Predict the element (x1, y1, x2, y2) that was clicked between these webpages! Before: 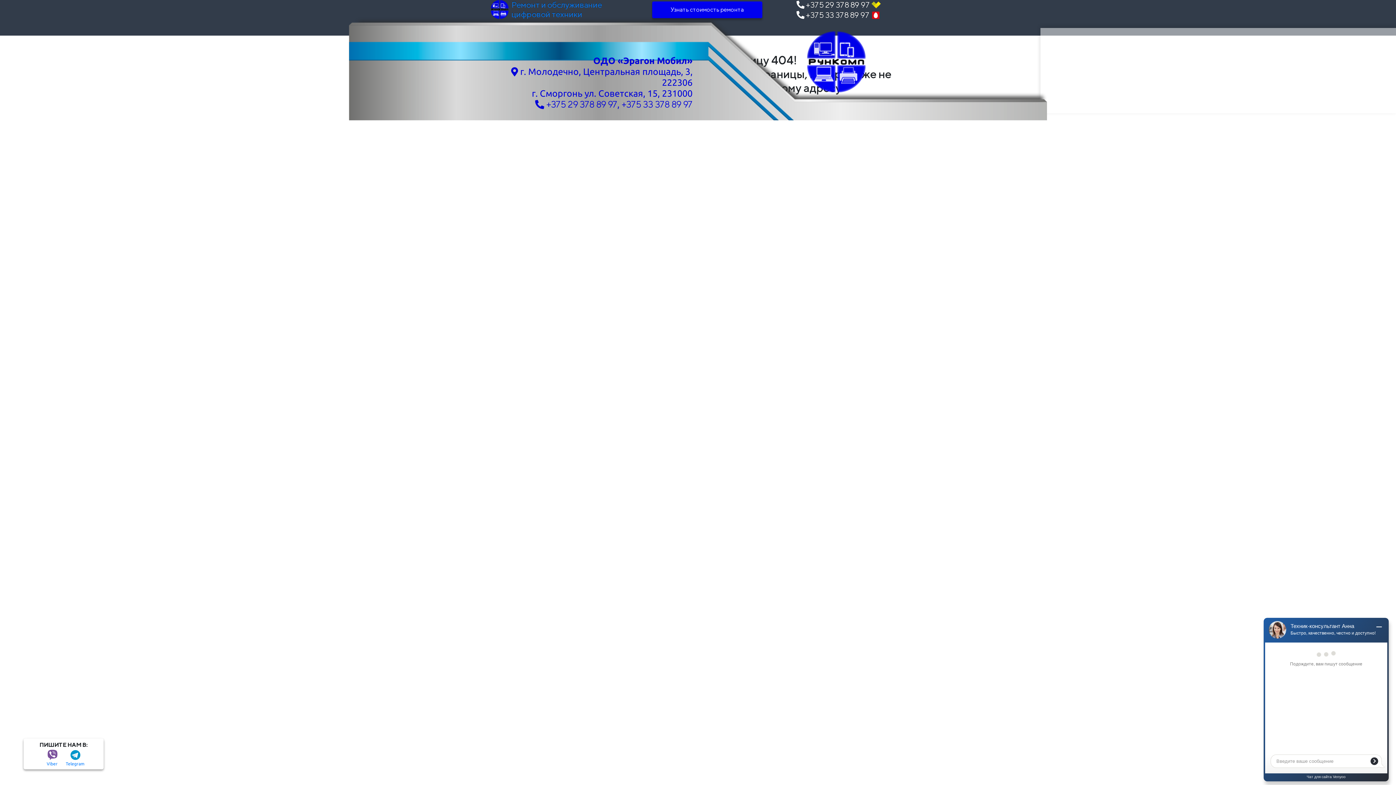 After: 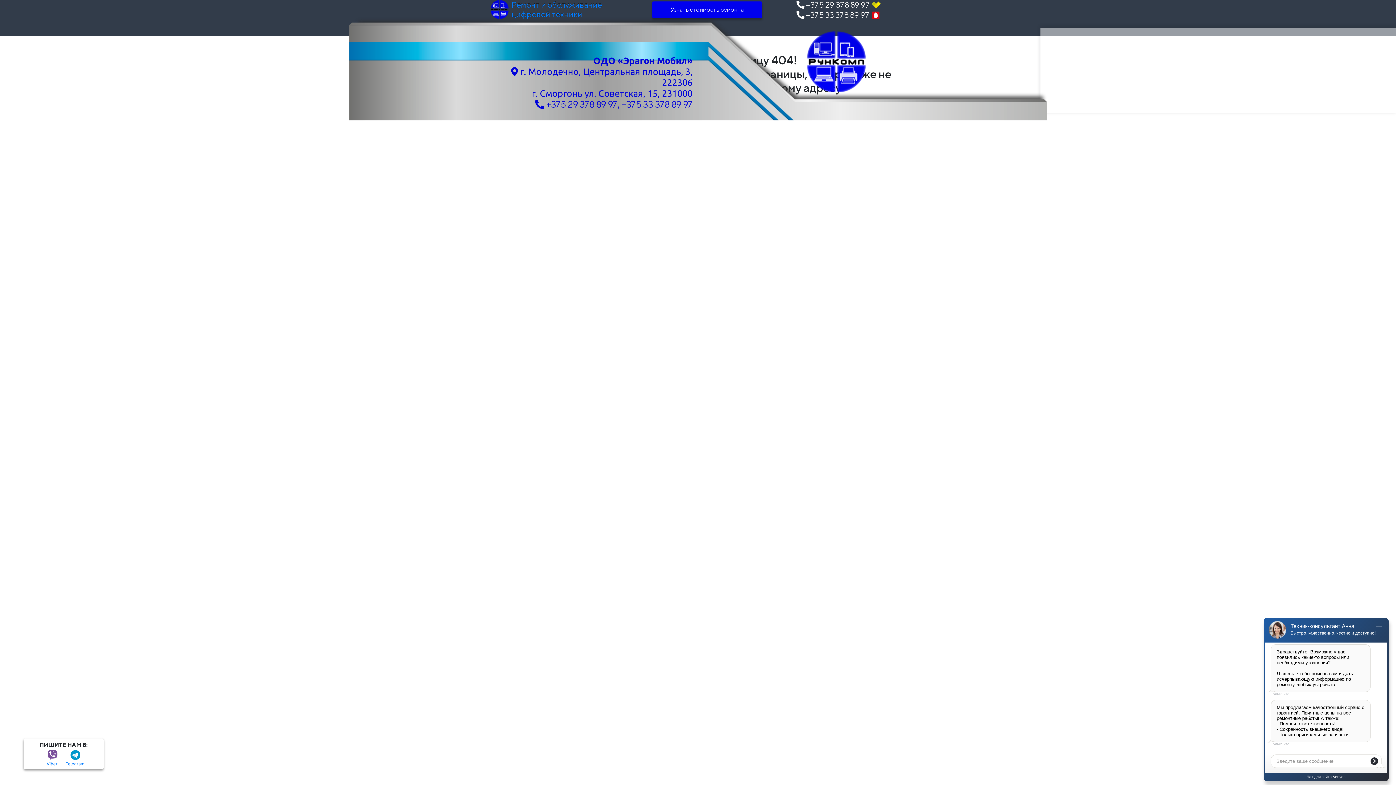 Action: label:  +375 33 378 89 97  bbox: (796, 10, 880, 19)